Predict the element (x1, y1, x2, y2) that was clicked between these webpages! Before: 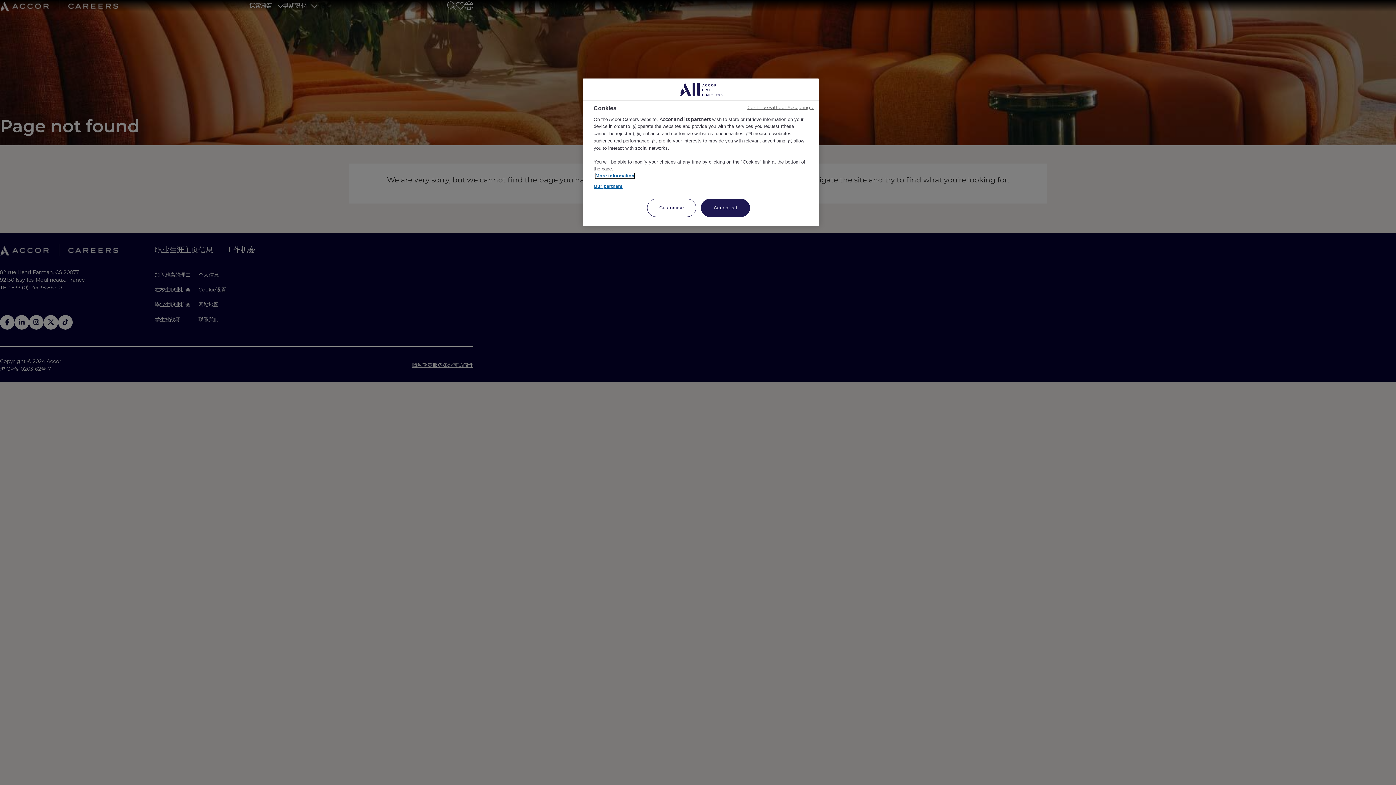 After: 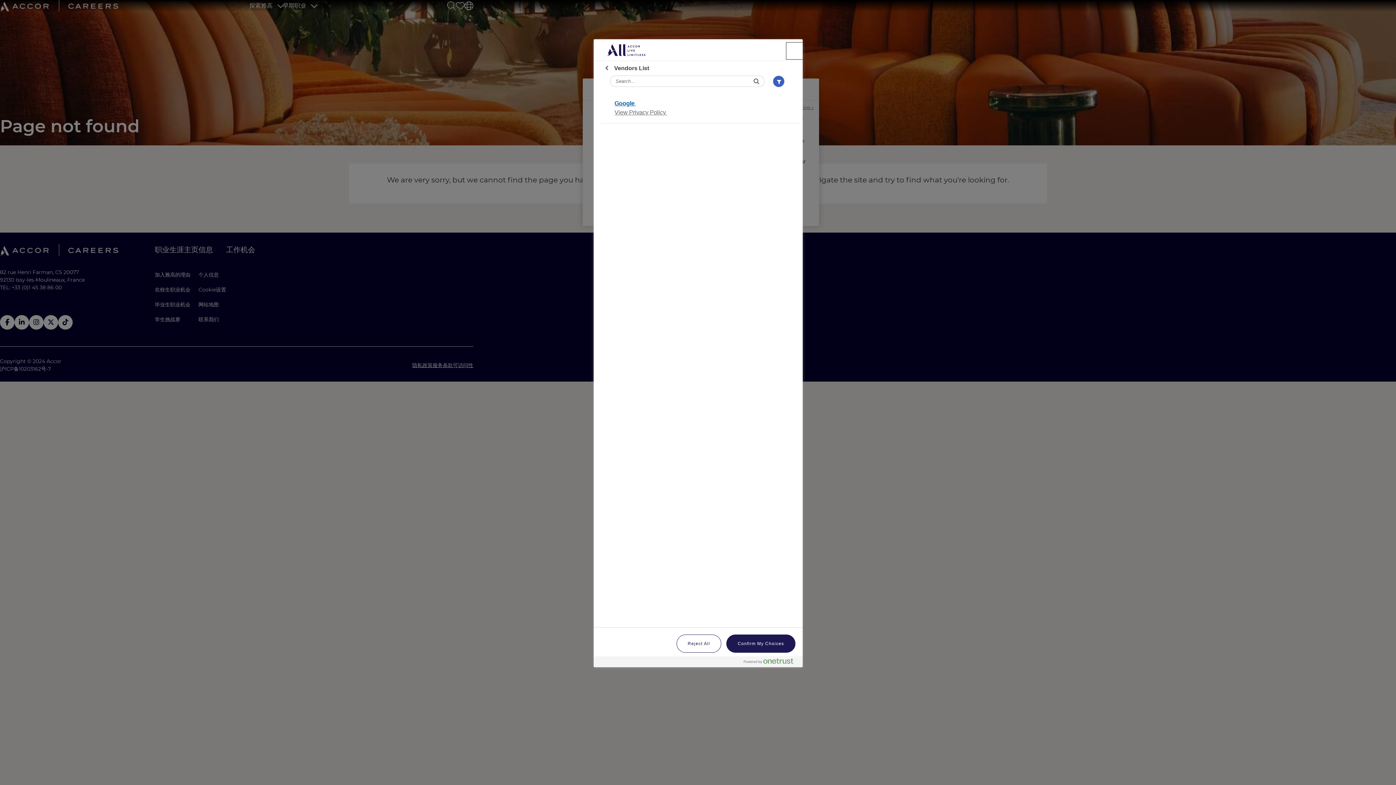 Action: bbox: (593, 182, 622, 189) label: Our partners